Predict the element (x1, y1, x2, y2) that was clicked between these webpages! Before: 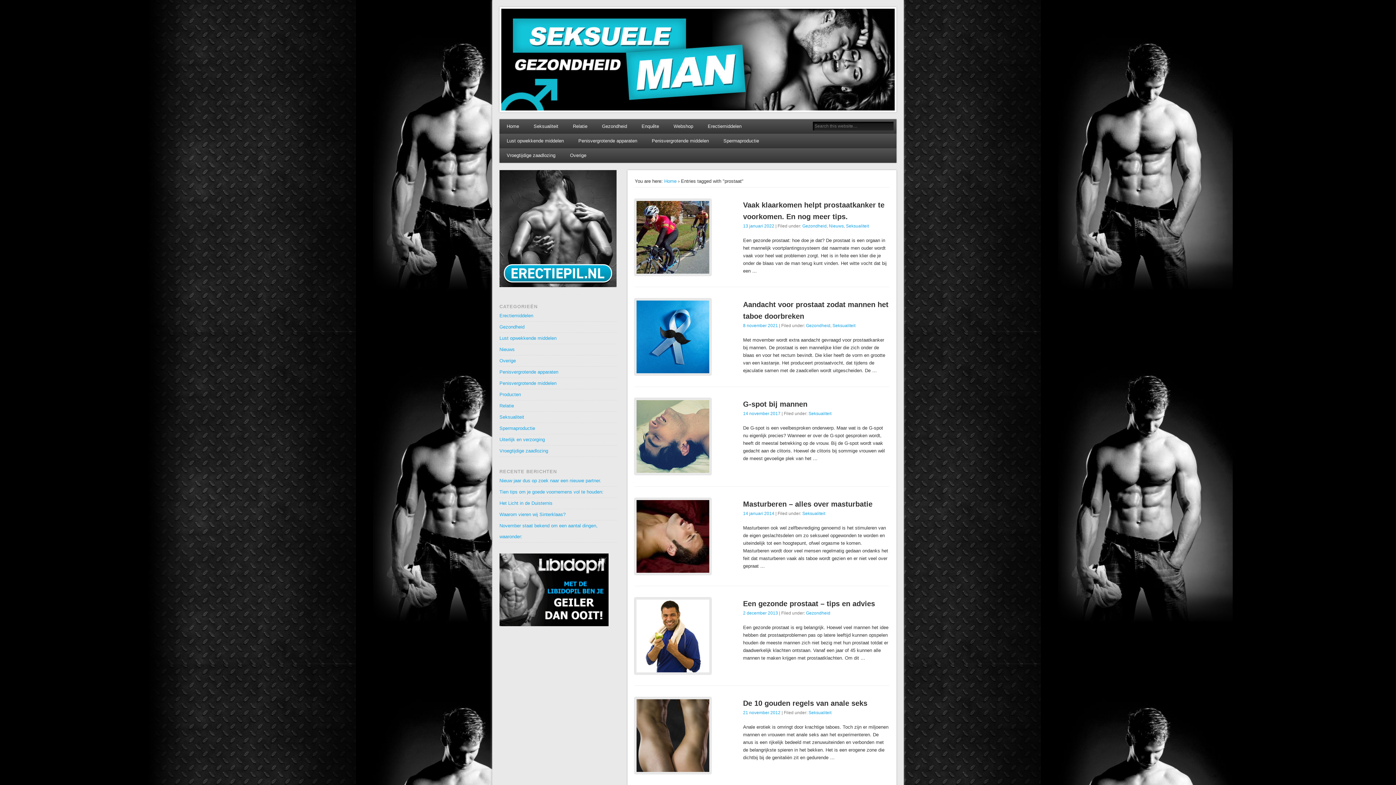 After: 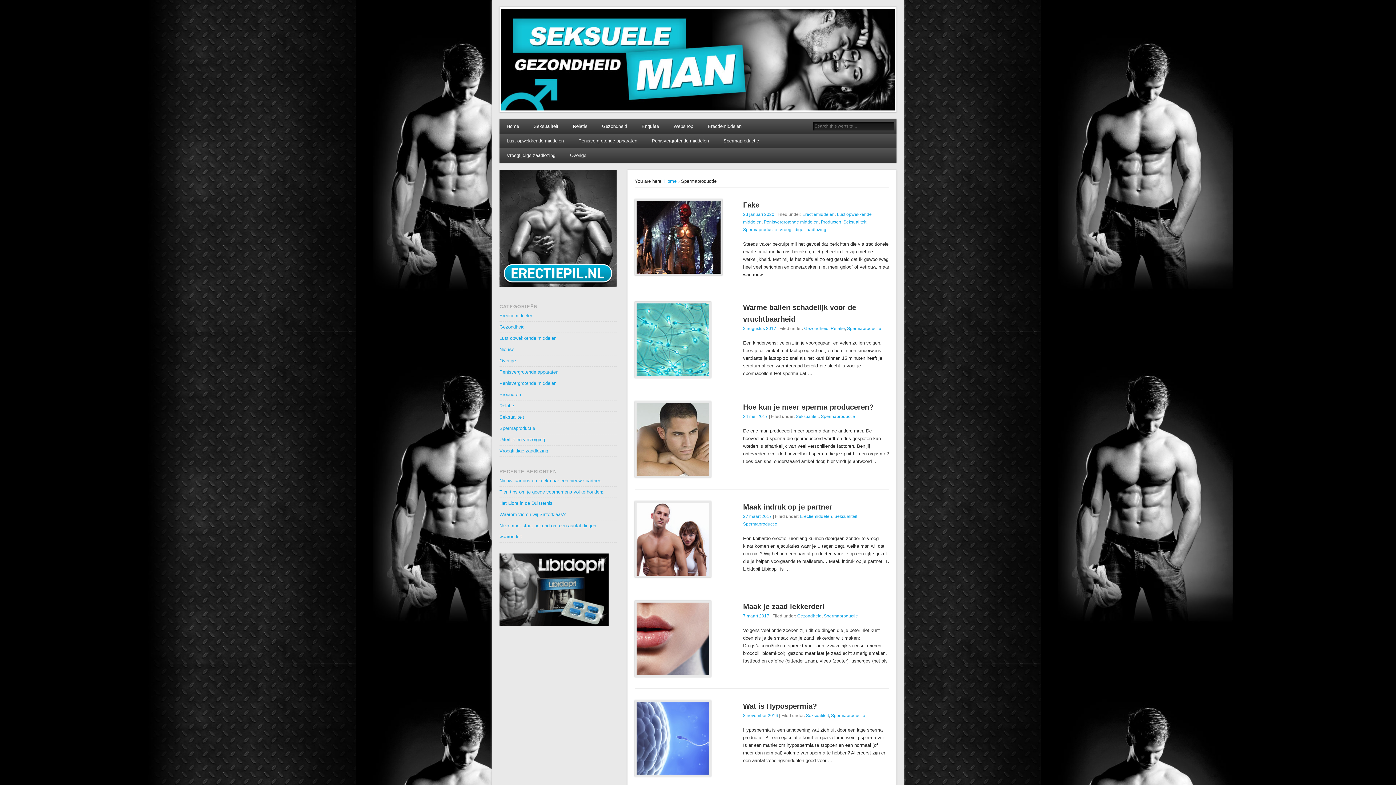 Action: label: Spermaproductie bbox: (499, 425, 535, 431)